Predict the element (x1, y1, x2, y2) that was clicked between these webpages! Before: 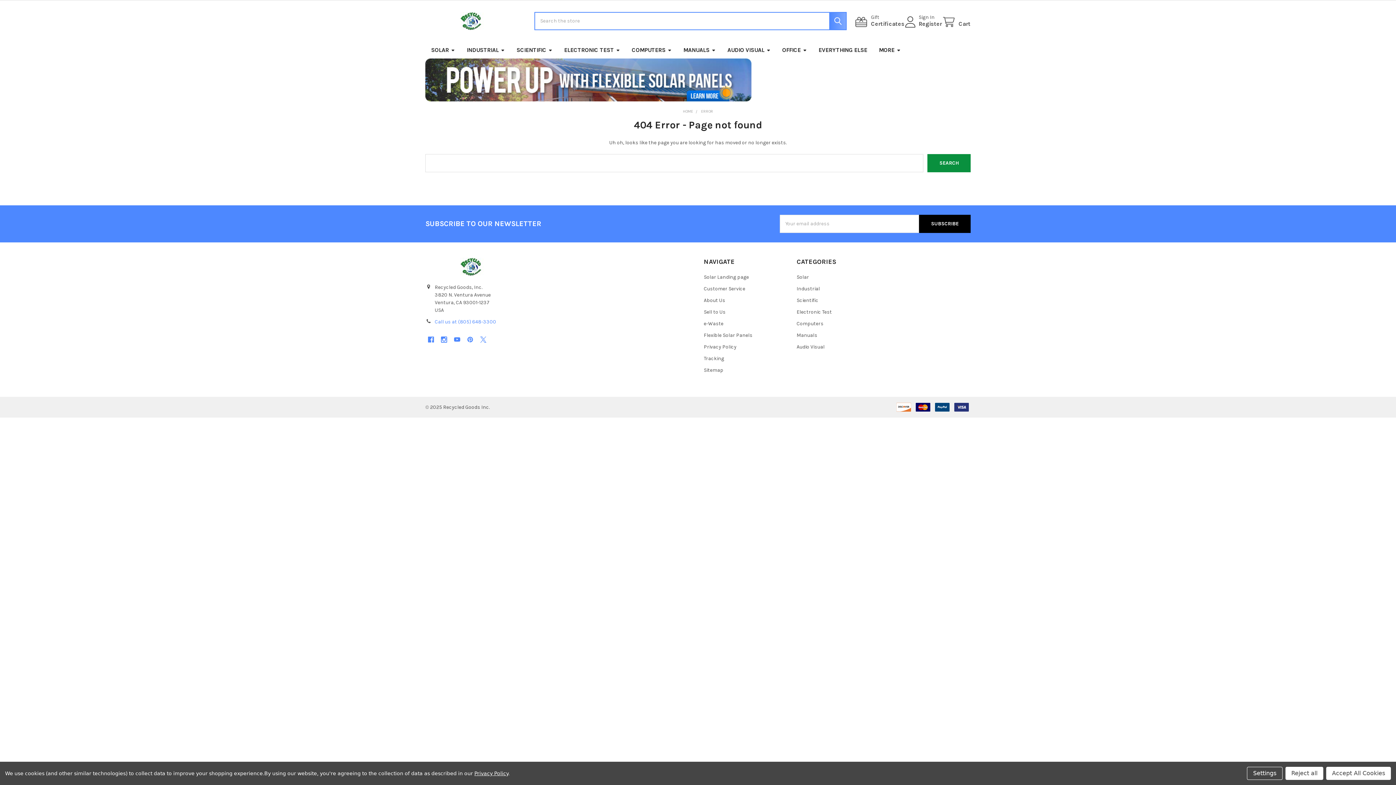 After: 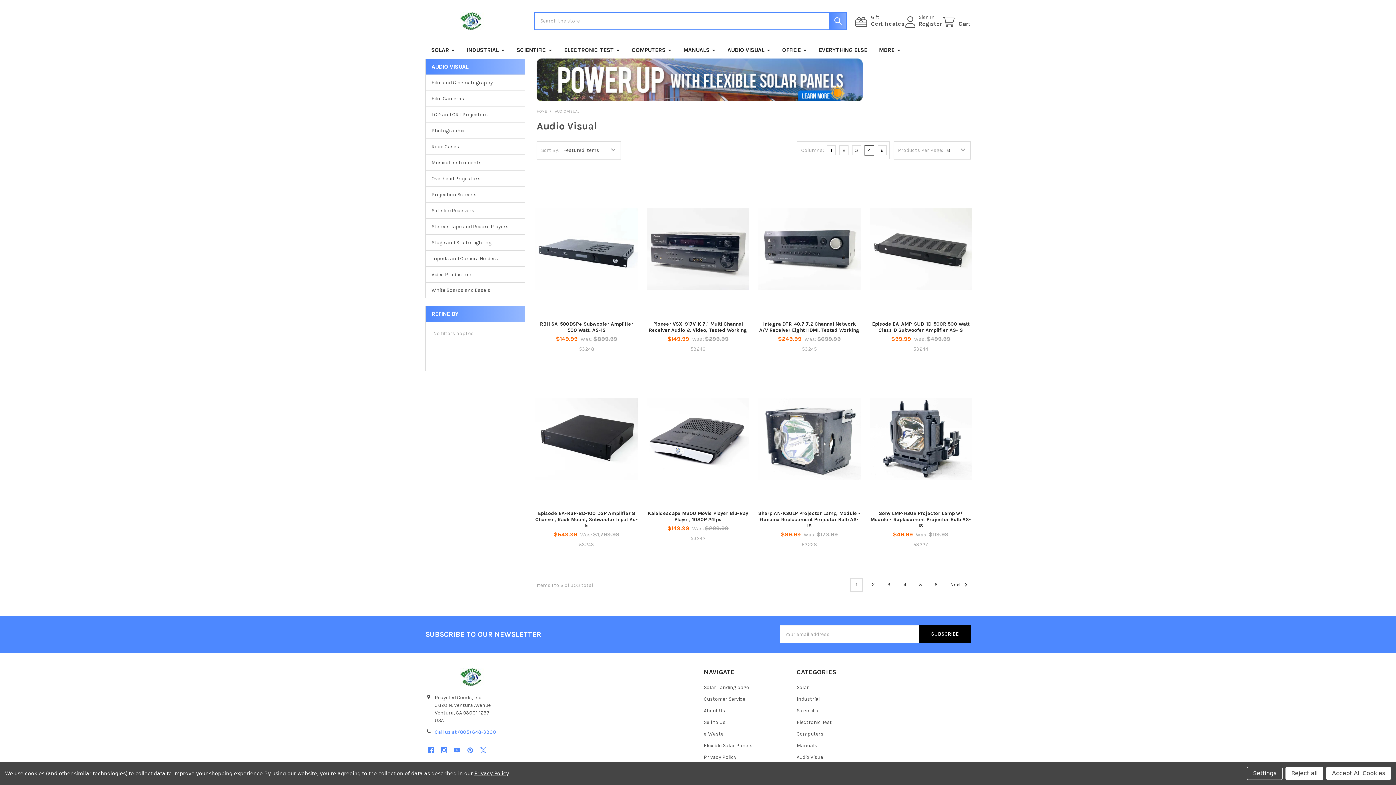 Action: bbox: (721, 41, 776, 58) label: AUDIO VISUAL